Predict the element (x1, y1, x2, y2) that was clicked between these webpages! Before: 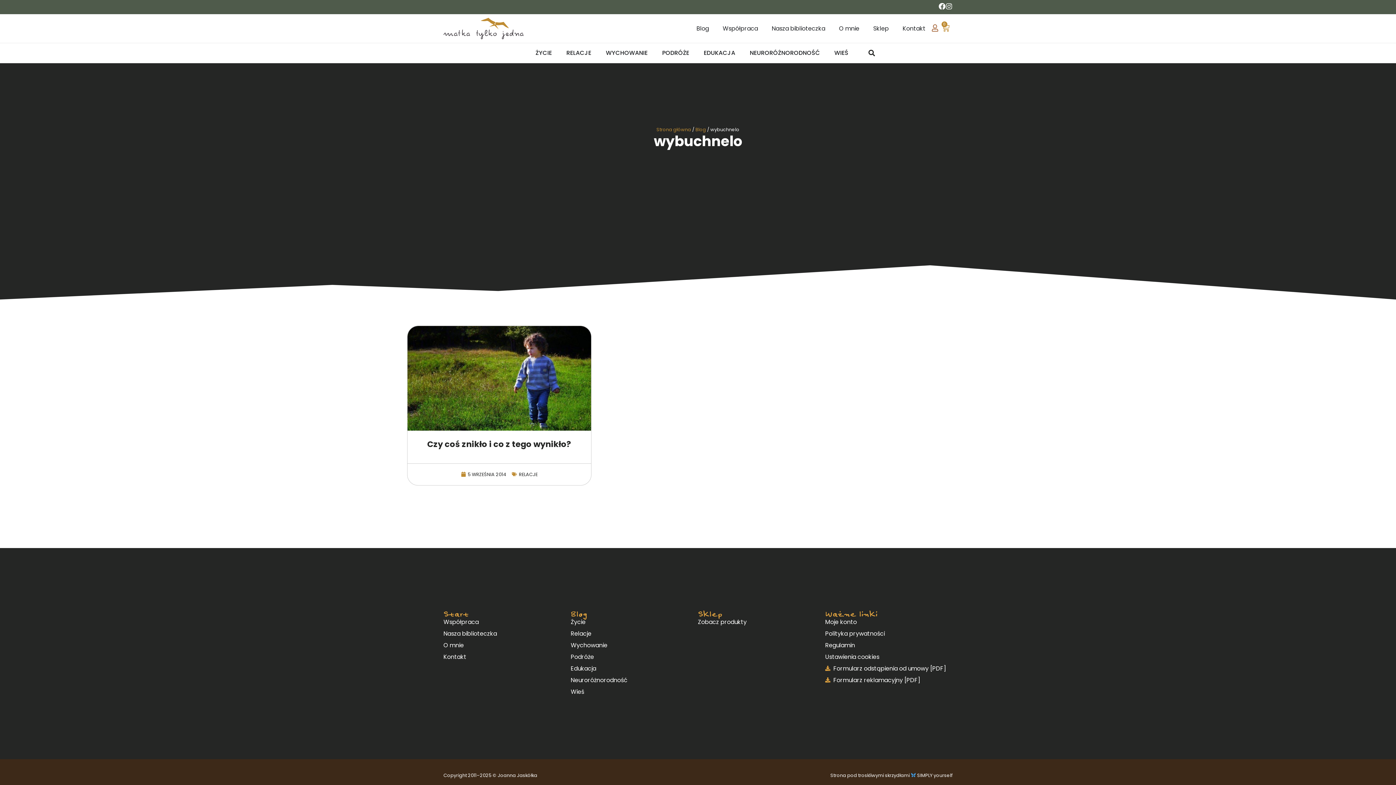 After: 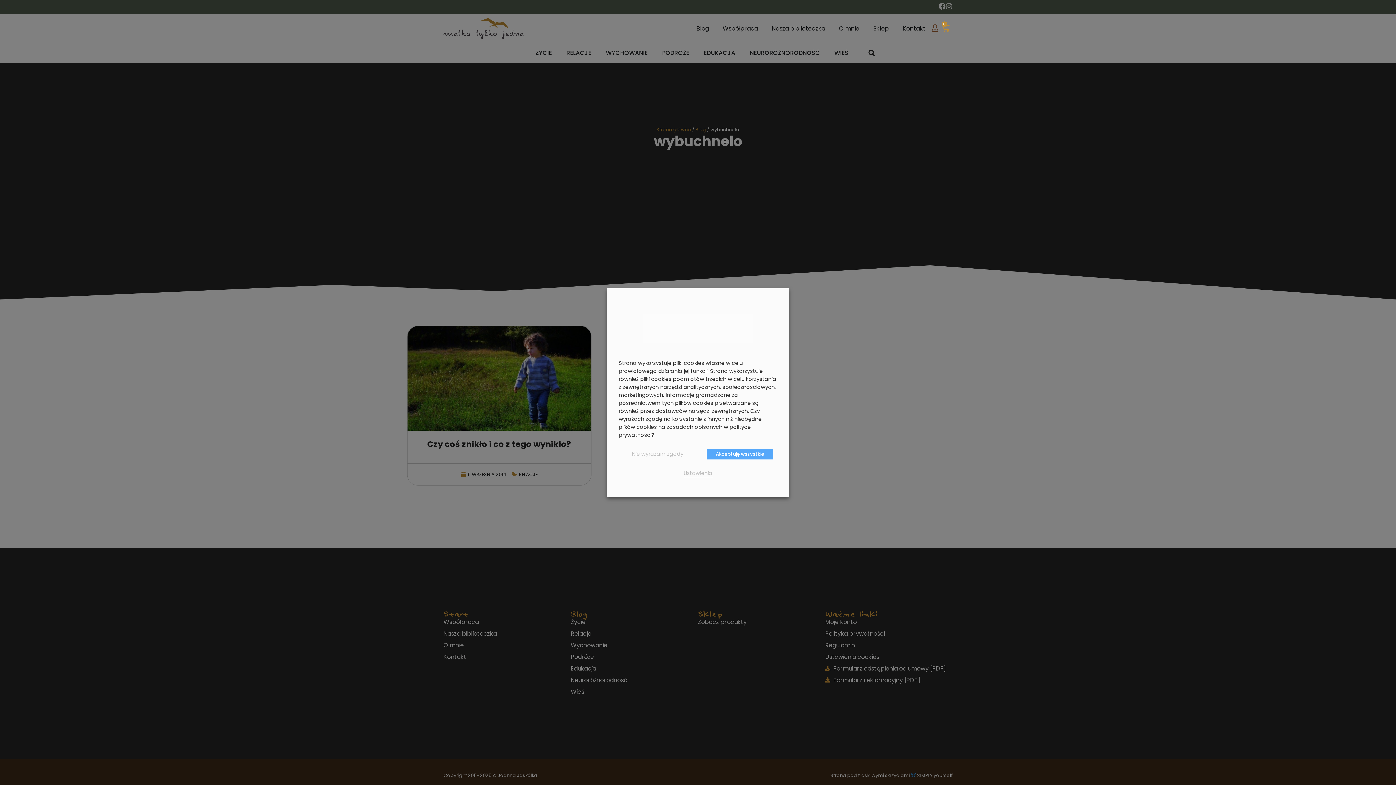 Action: bbox: (938, 2, 945, 9)